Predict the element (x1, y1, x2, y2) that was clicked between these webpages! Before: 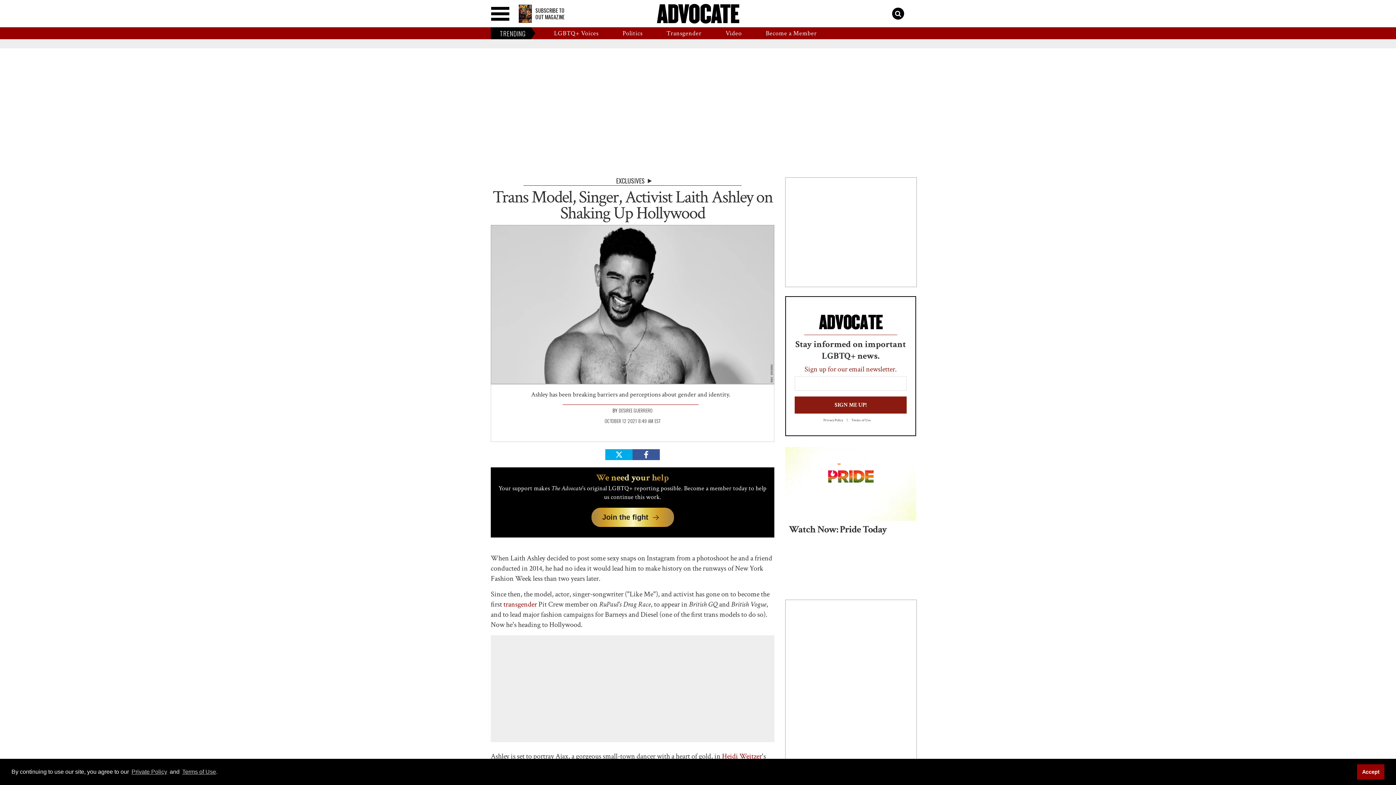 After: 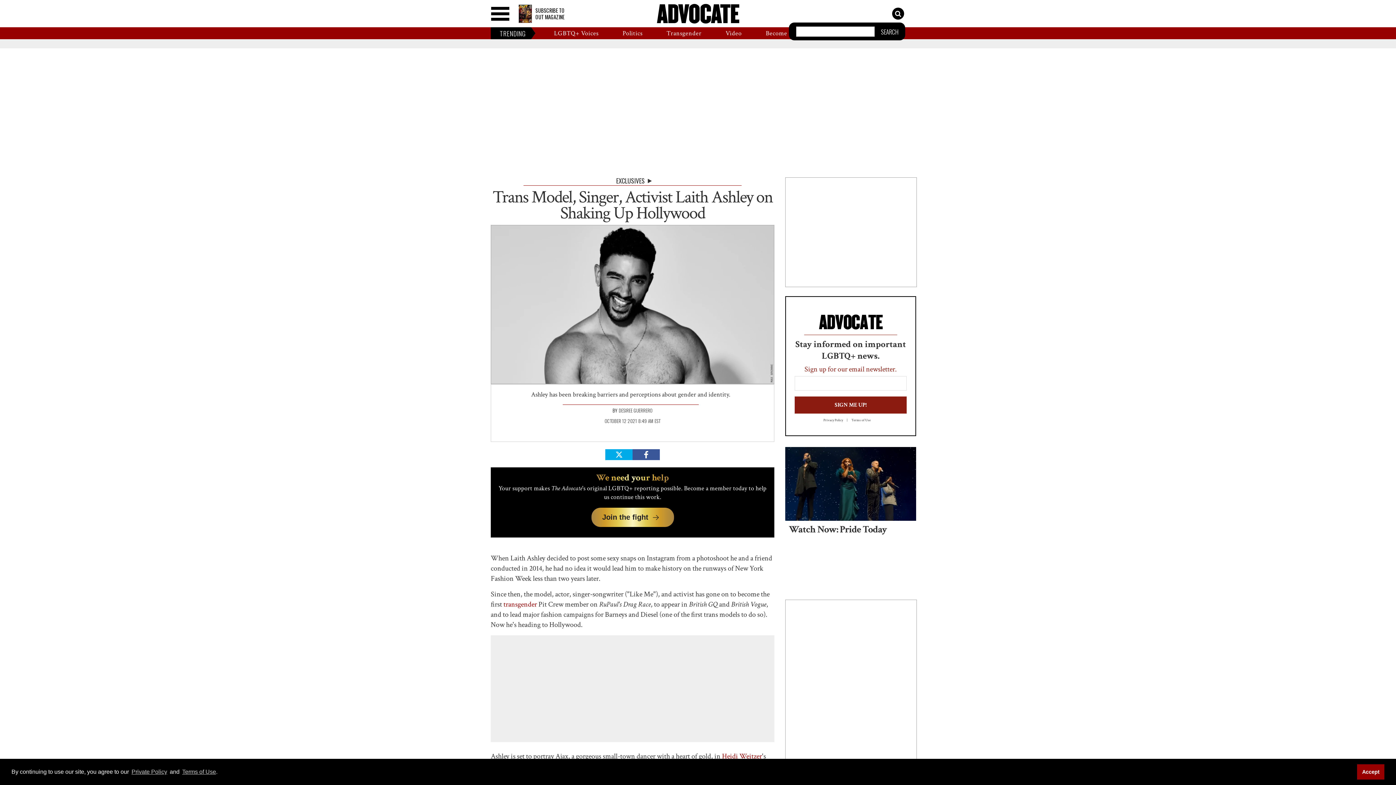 Action: label: Toggle search bbox: (892, 7, 904, 19)